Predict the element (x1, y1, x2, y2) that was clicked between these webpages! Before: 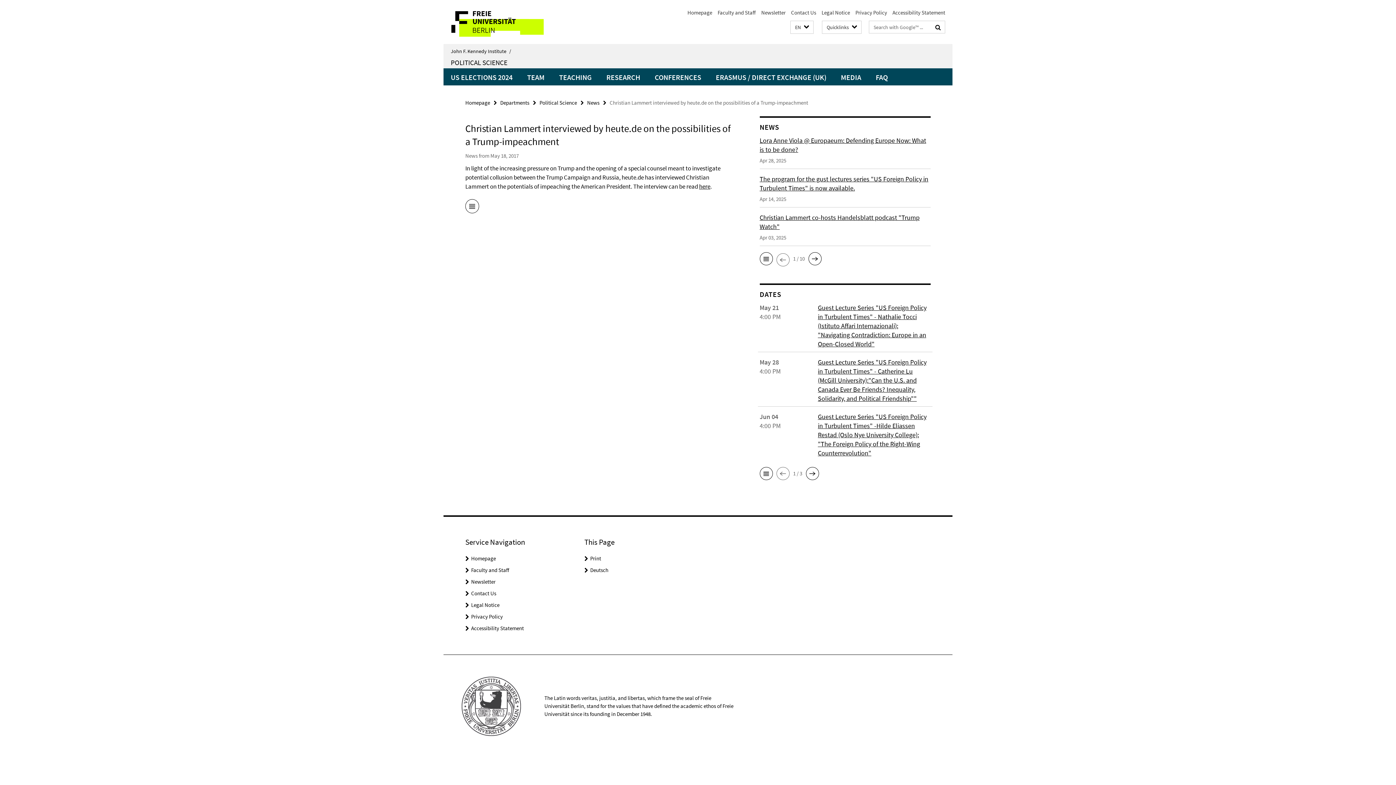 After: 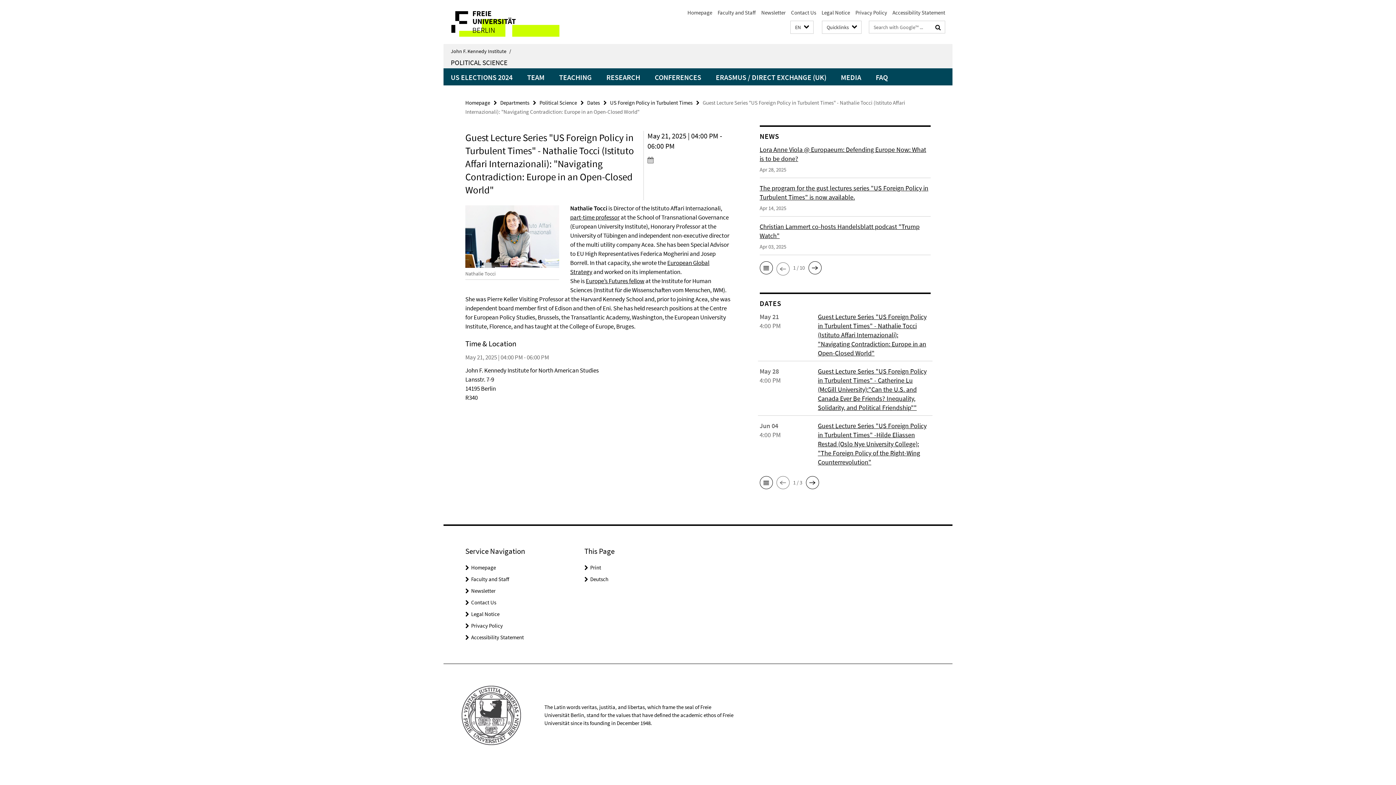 Action: bbox: (818, 303, 926, 348) label: Guest Lecture Series "US Foreign Policy in Turbulent Times" - Nathalie Tocci (Istituto Affari Internazionali): "Navigating Contradiction: Europe in an Open-Closed World"